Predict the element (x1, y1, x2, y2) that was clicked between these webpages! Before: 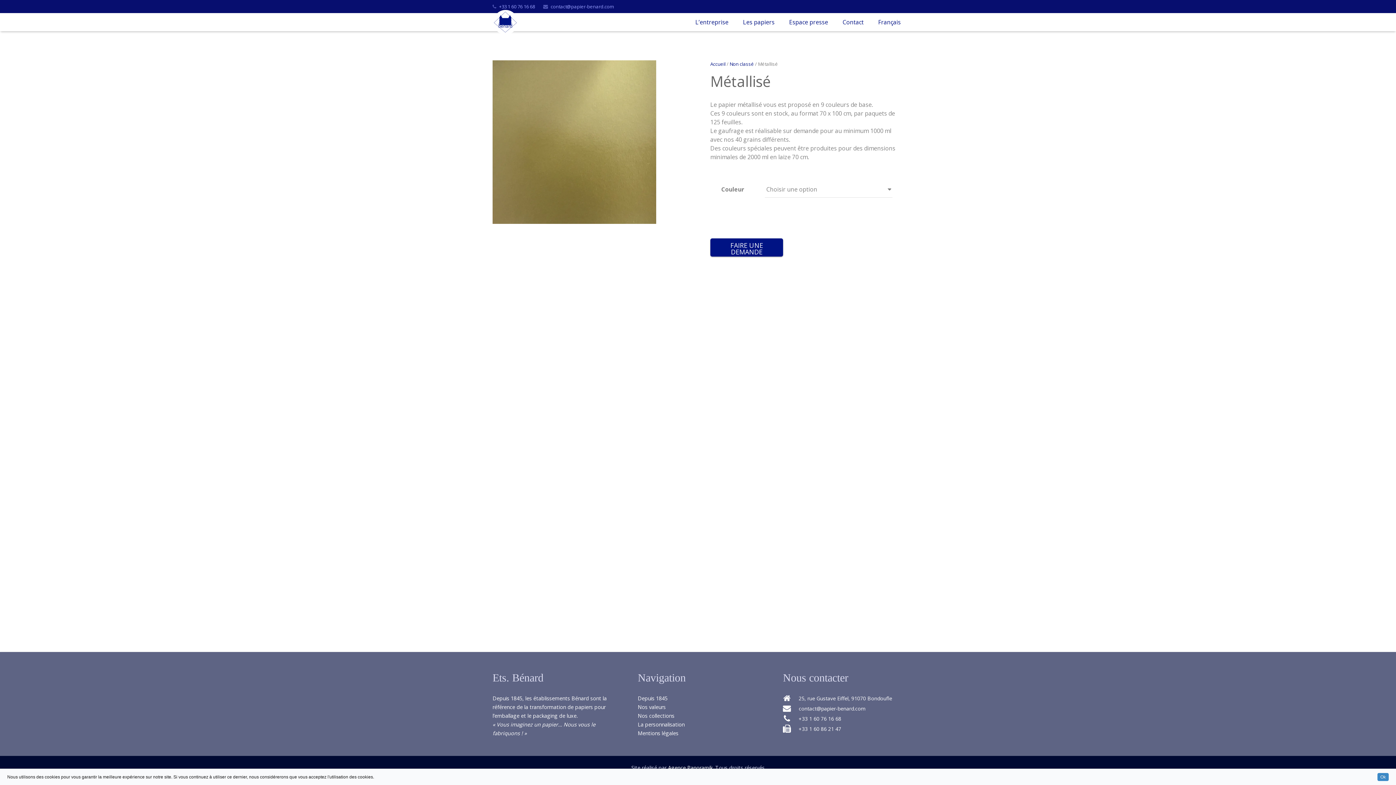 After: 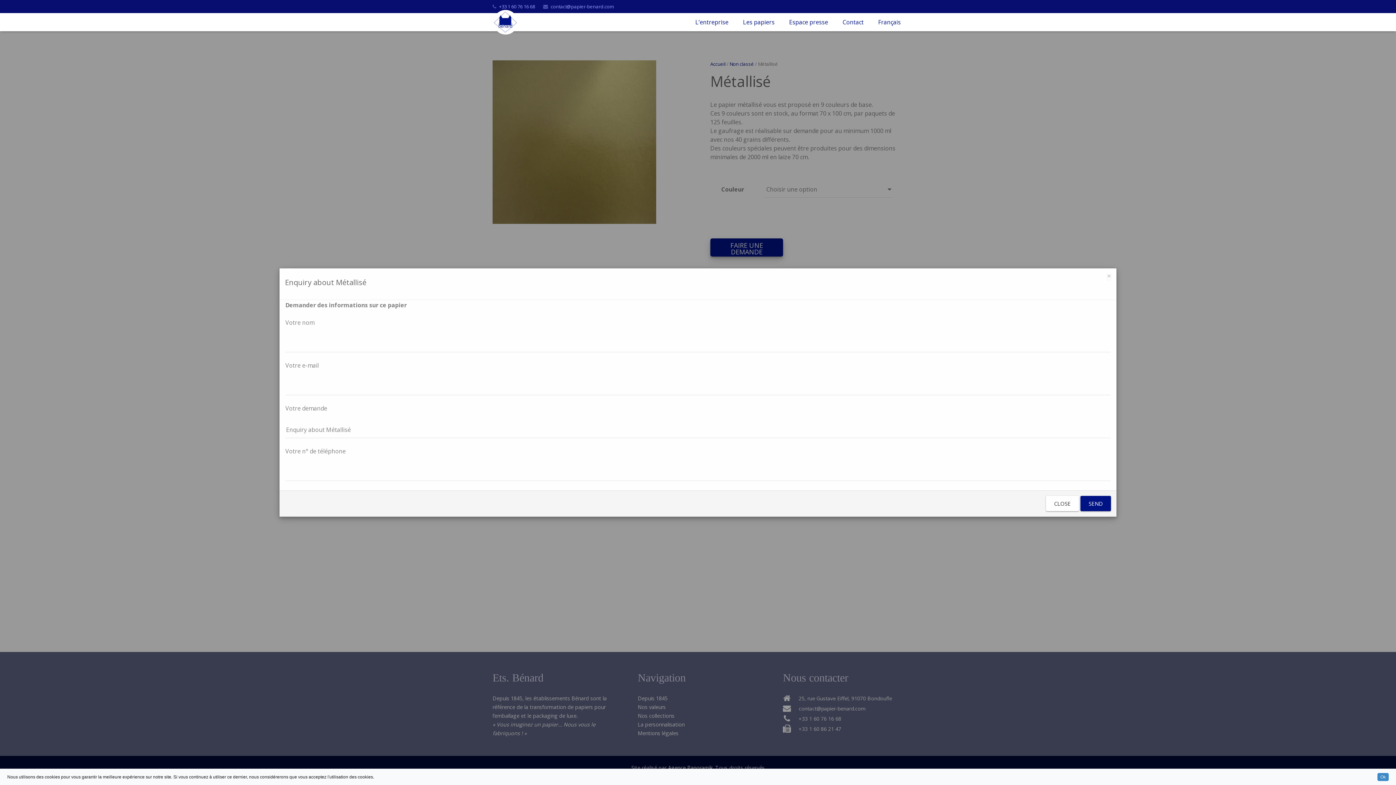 Action: bbox: (710, 238, 783, 256) label: FAIRE UNE DEMANDE